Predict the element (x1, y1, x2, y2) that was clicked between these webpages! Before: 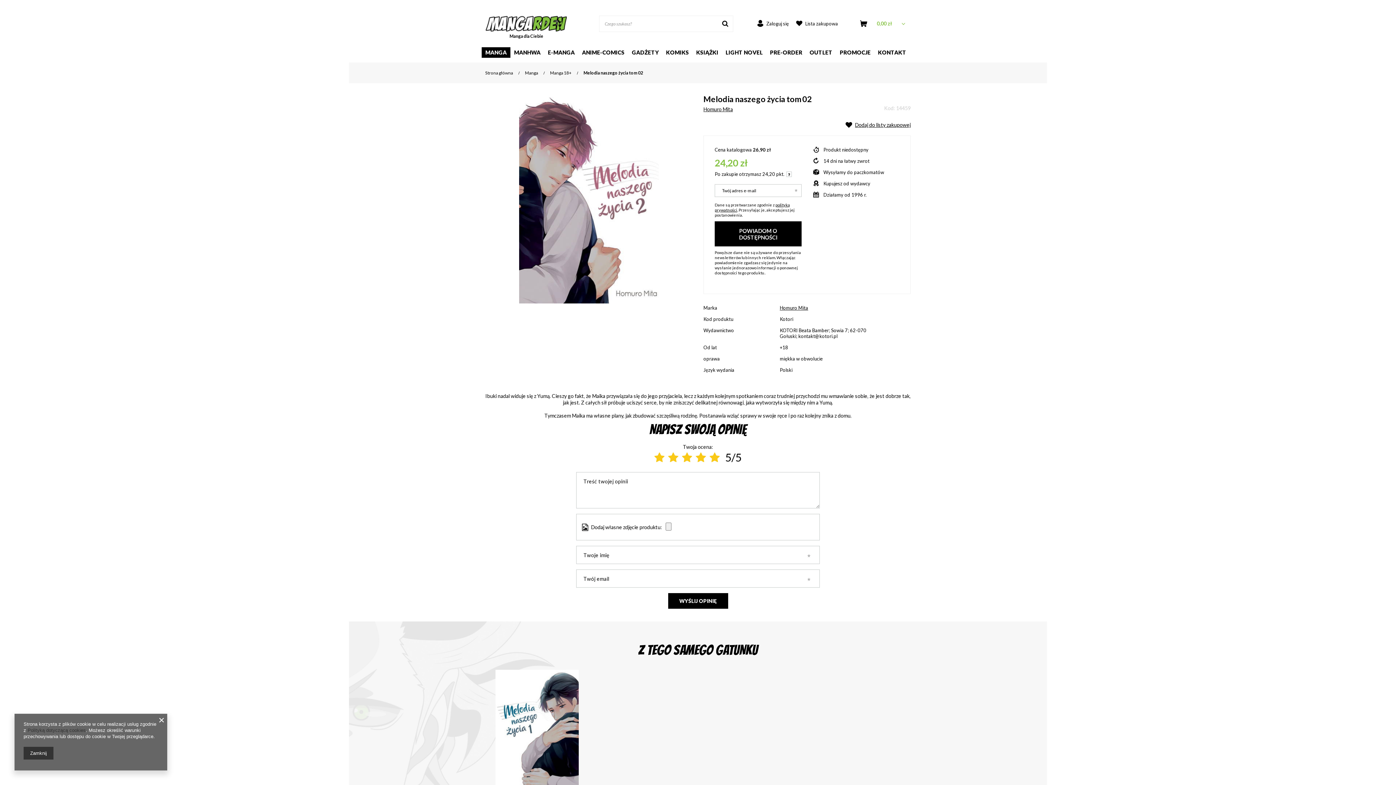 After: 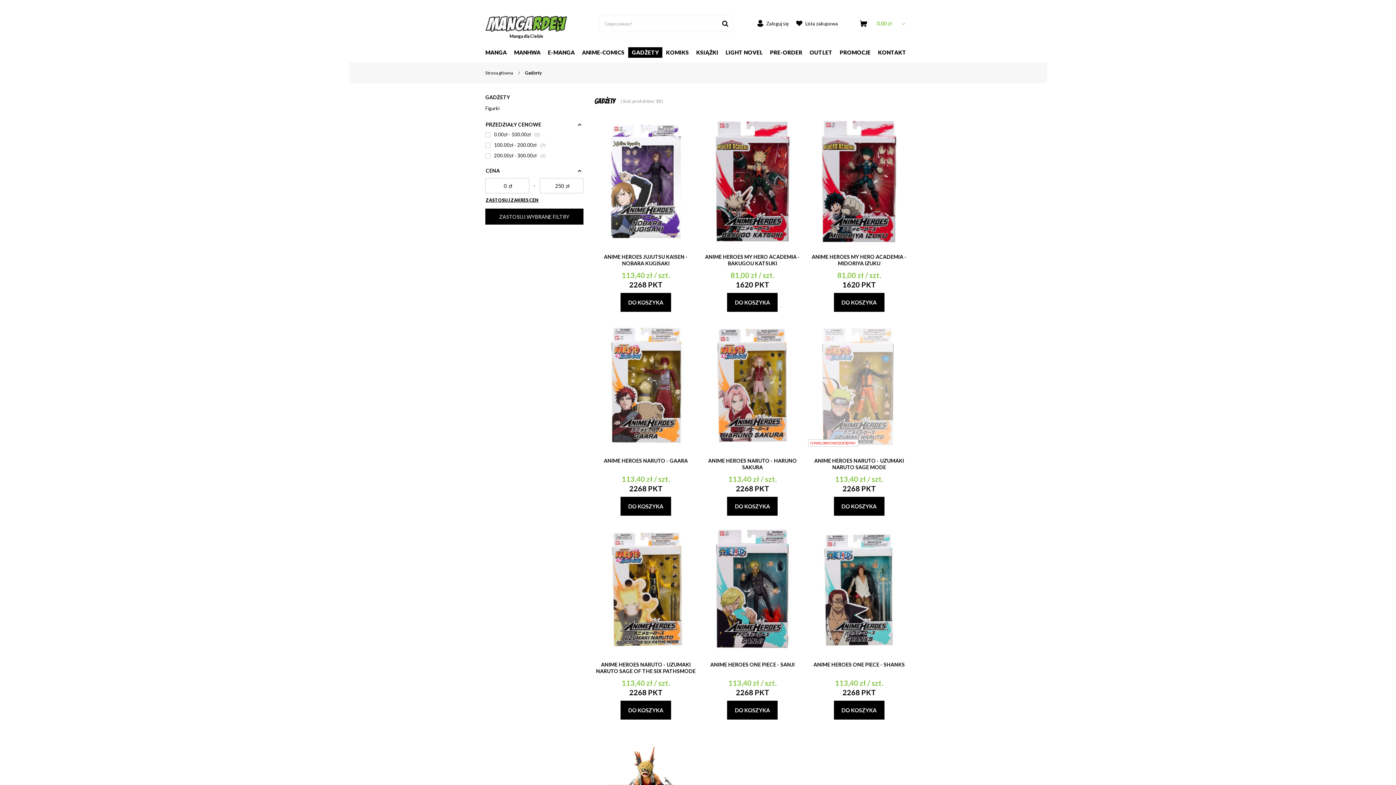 Action: bbox: (628, 47, 662, 57) label: GADŻETY